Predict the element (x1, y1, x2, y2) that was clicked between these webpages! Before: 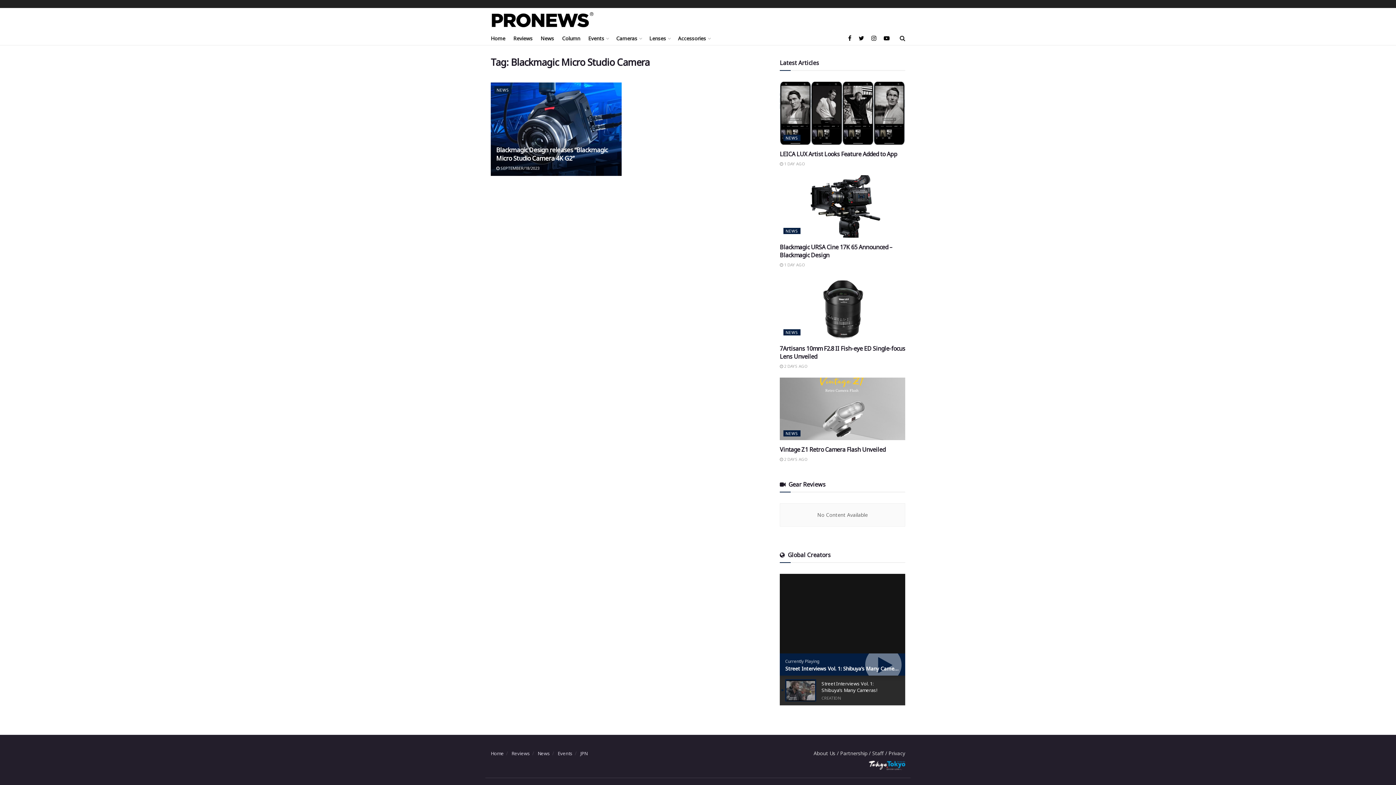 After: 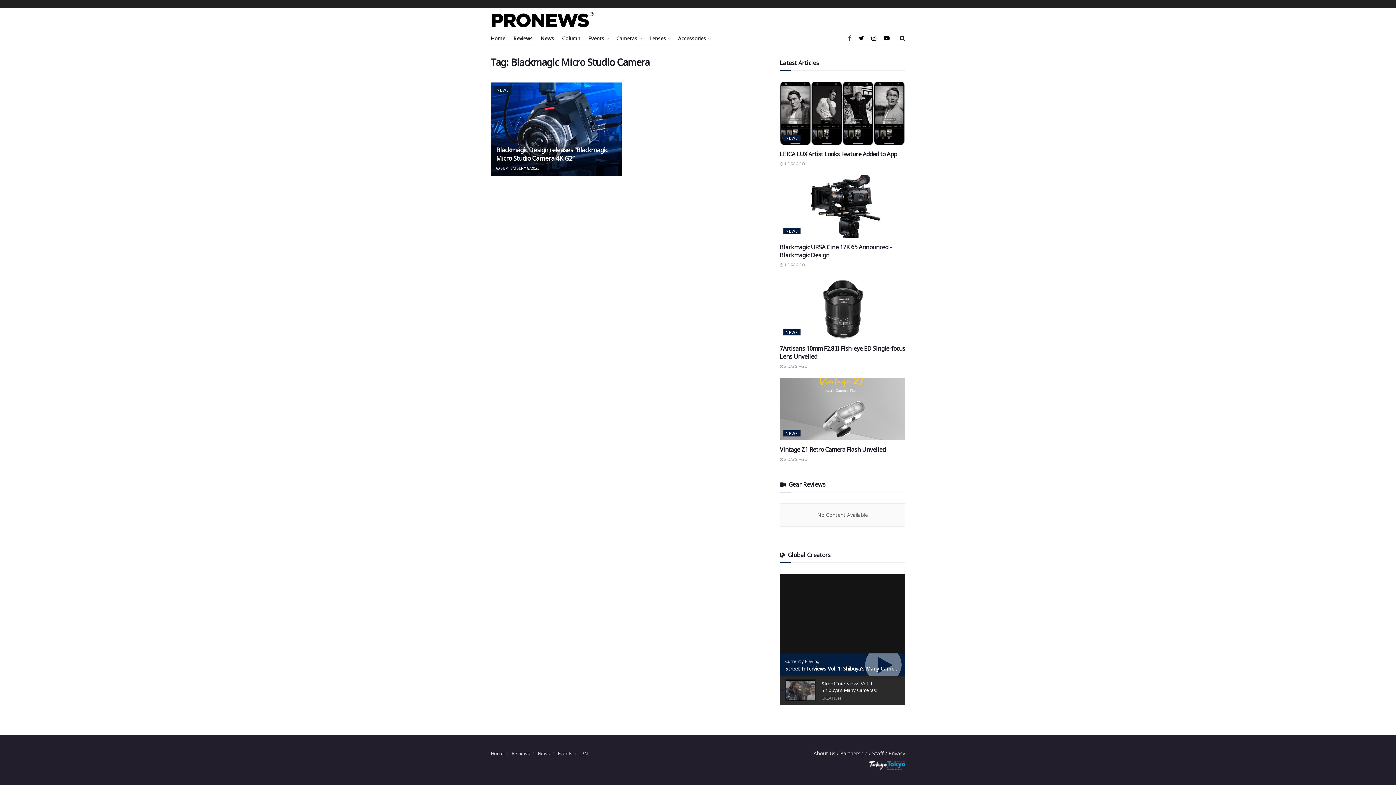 Action: bbox: (848, 31, 851, 45)